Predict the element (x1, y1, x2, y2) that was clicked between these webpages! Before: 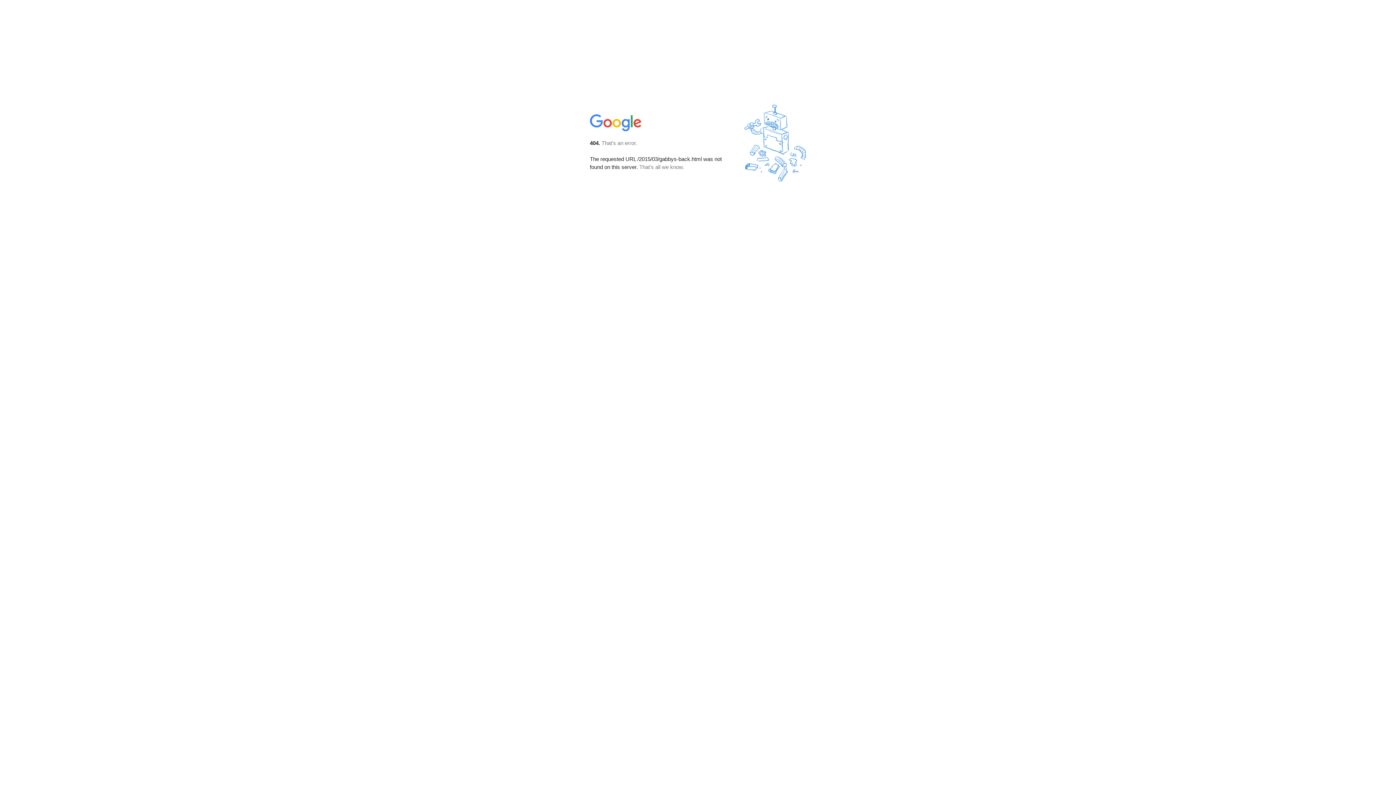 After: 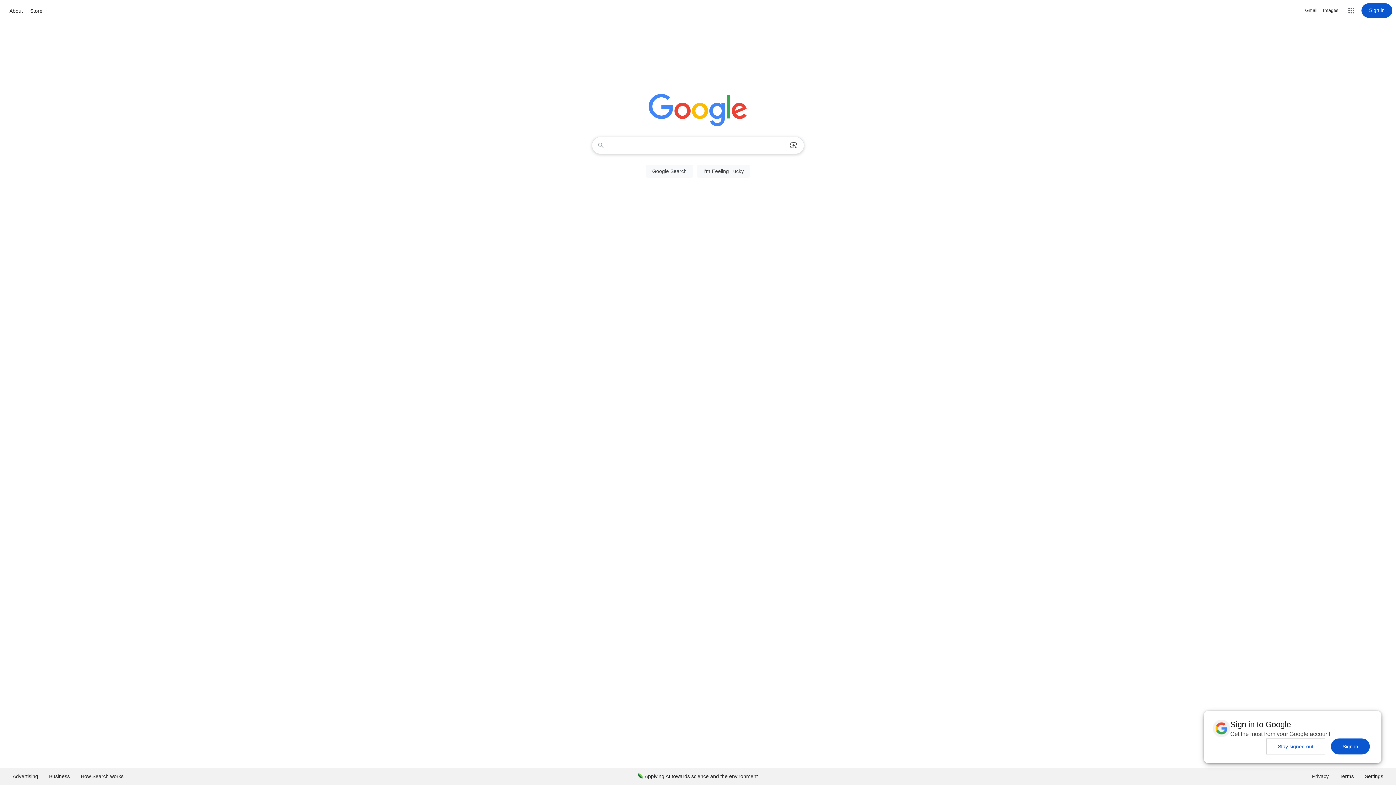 Action: bbox: (590, 127, 642, 134)